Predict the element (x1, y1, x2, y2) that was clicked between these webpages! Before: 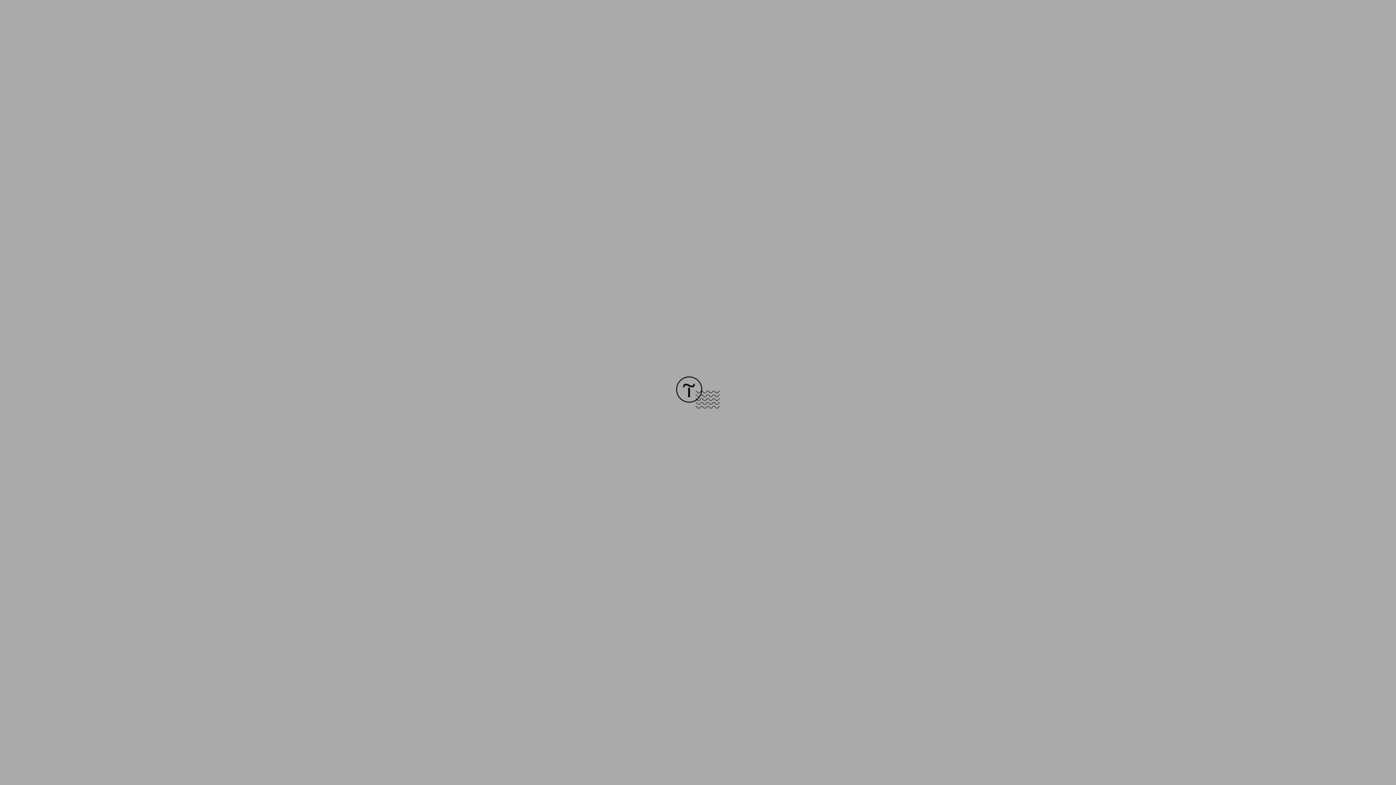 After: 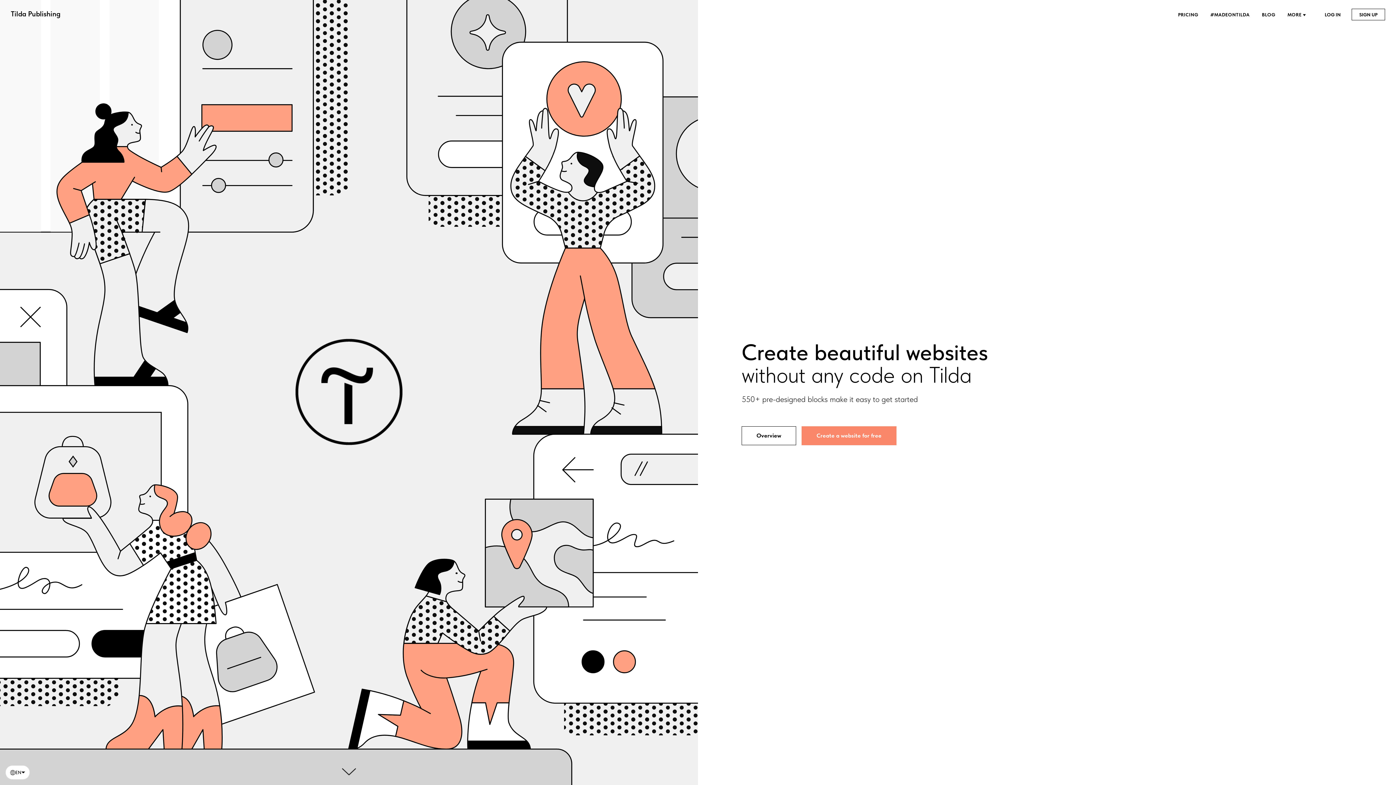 Action: bbox: (676, 403, 720, 409)